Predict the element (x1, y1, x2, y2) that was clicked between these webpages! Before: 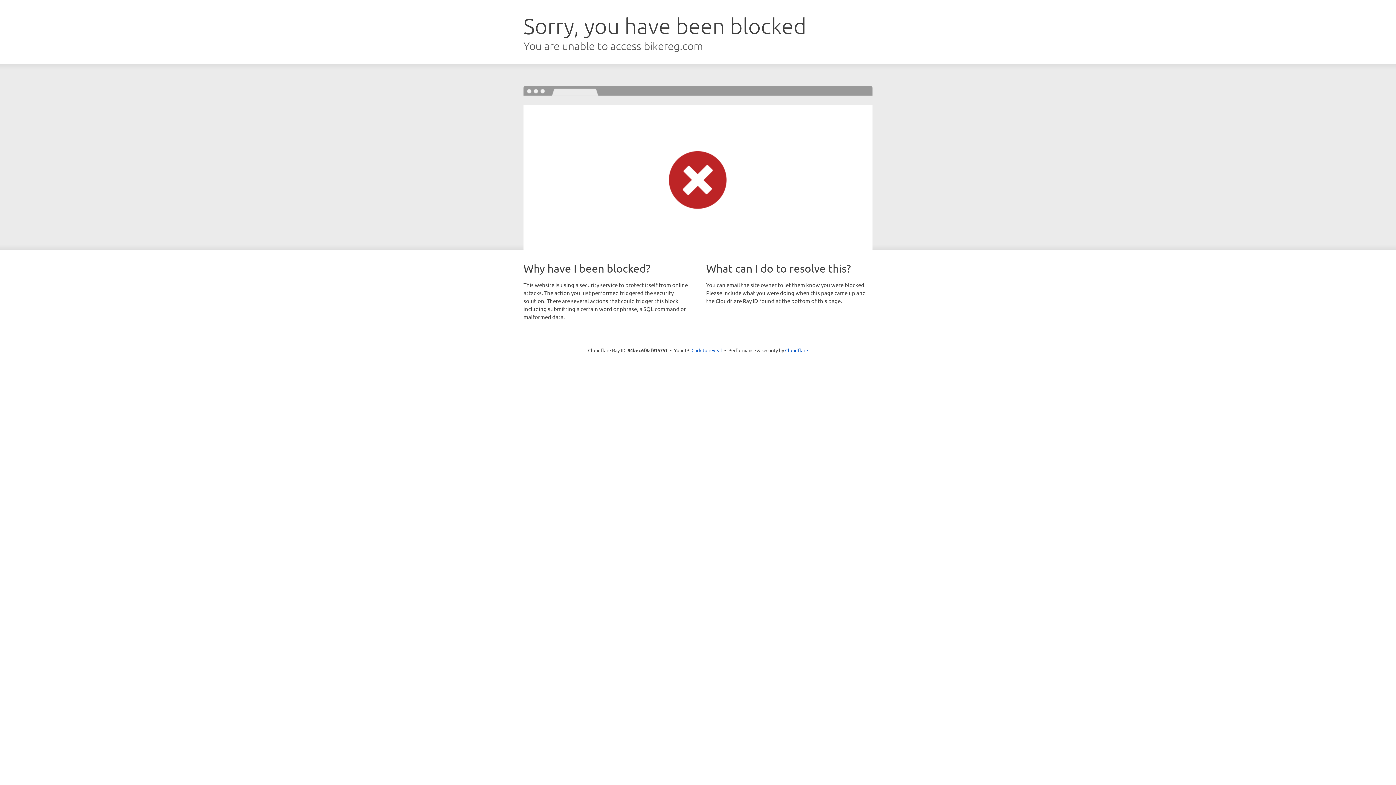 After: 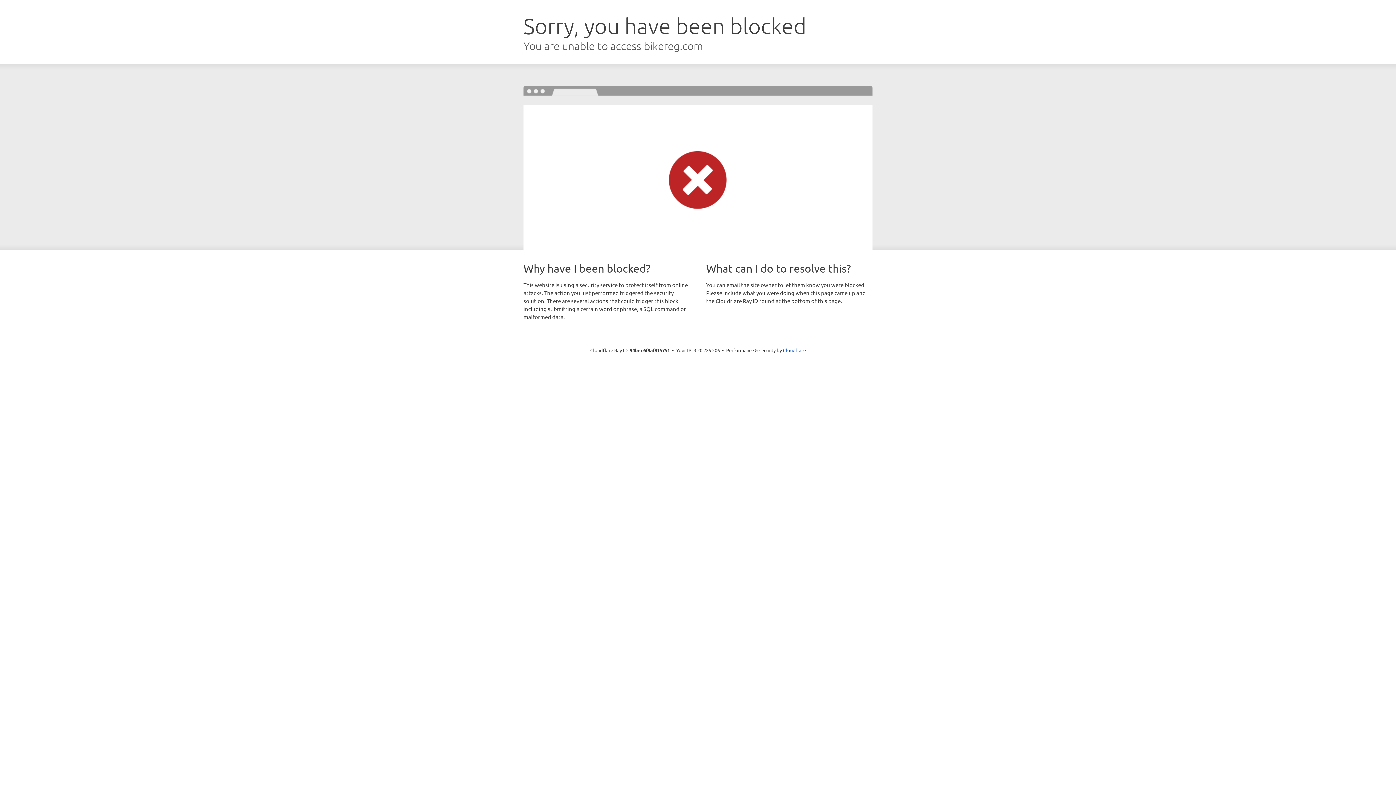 Action: label: Click to reveal bbox: (691, 346, 722, 353)